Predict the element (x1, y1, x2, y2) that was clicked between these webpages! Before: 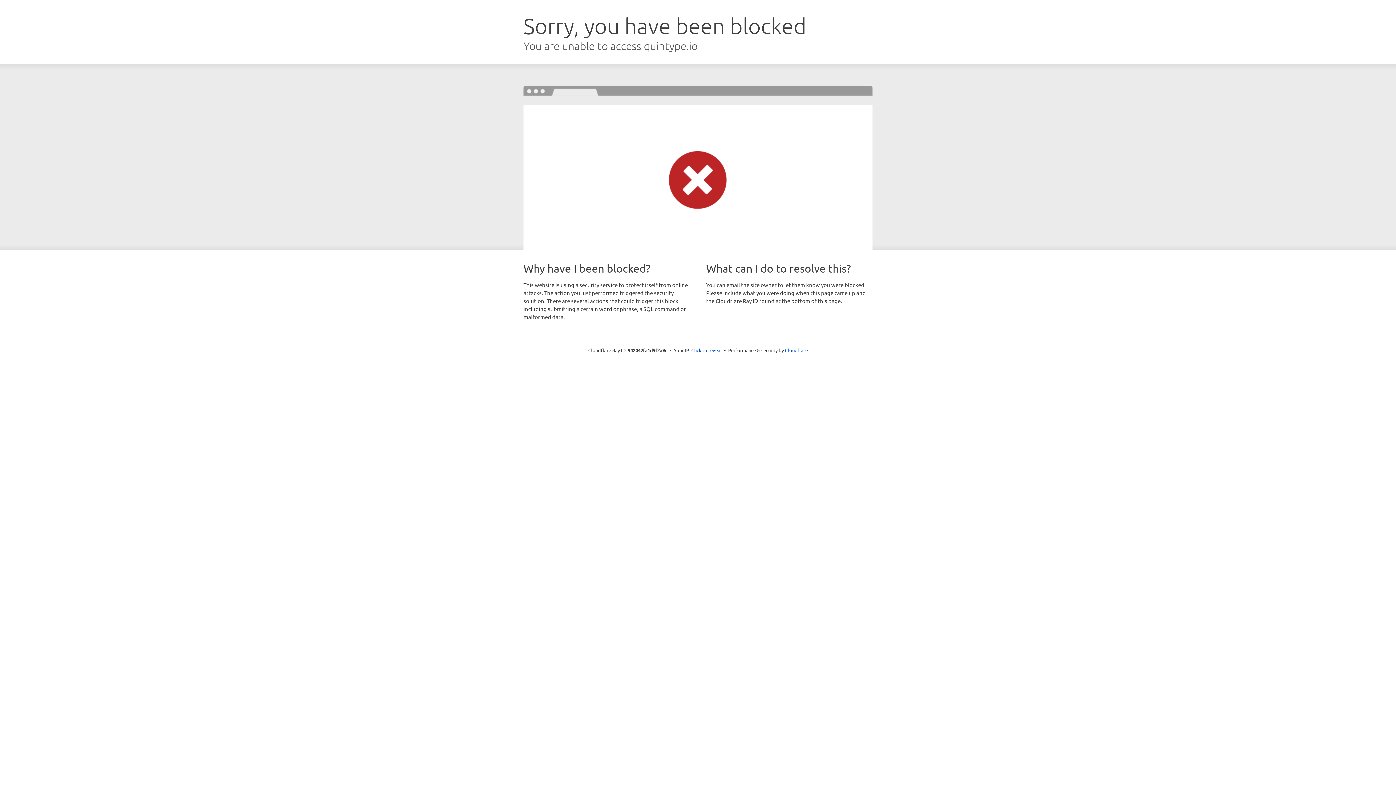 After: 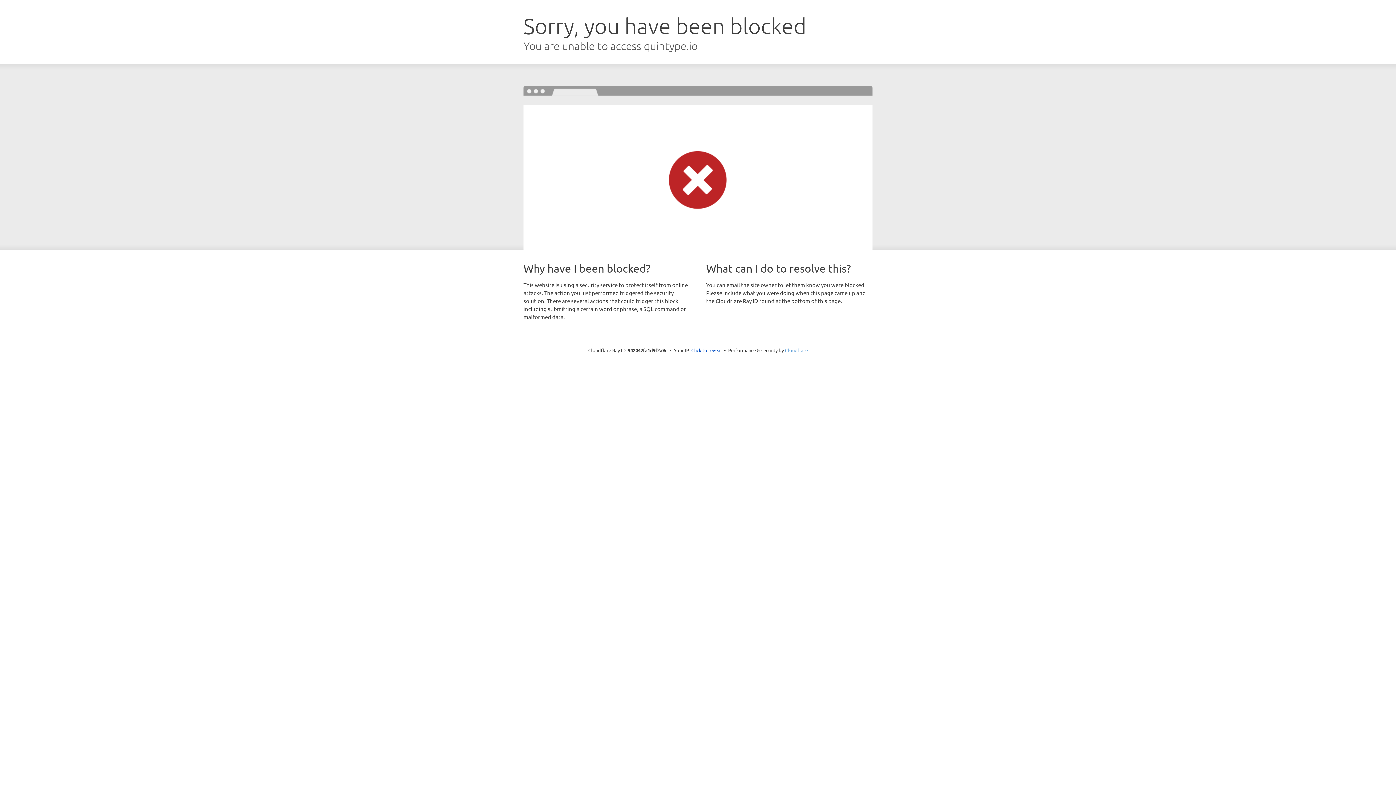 Action: bbox: (785, 347, 808, 353) label: Cloudflare